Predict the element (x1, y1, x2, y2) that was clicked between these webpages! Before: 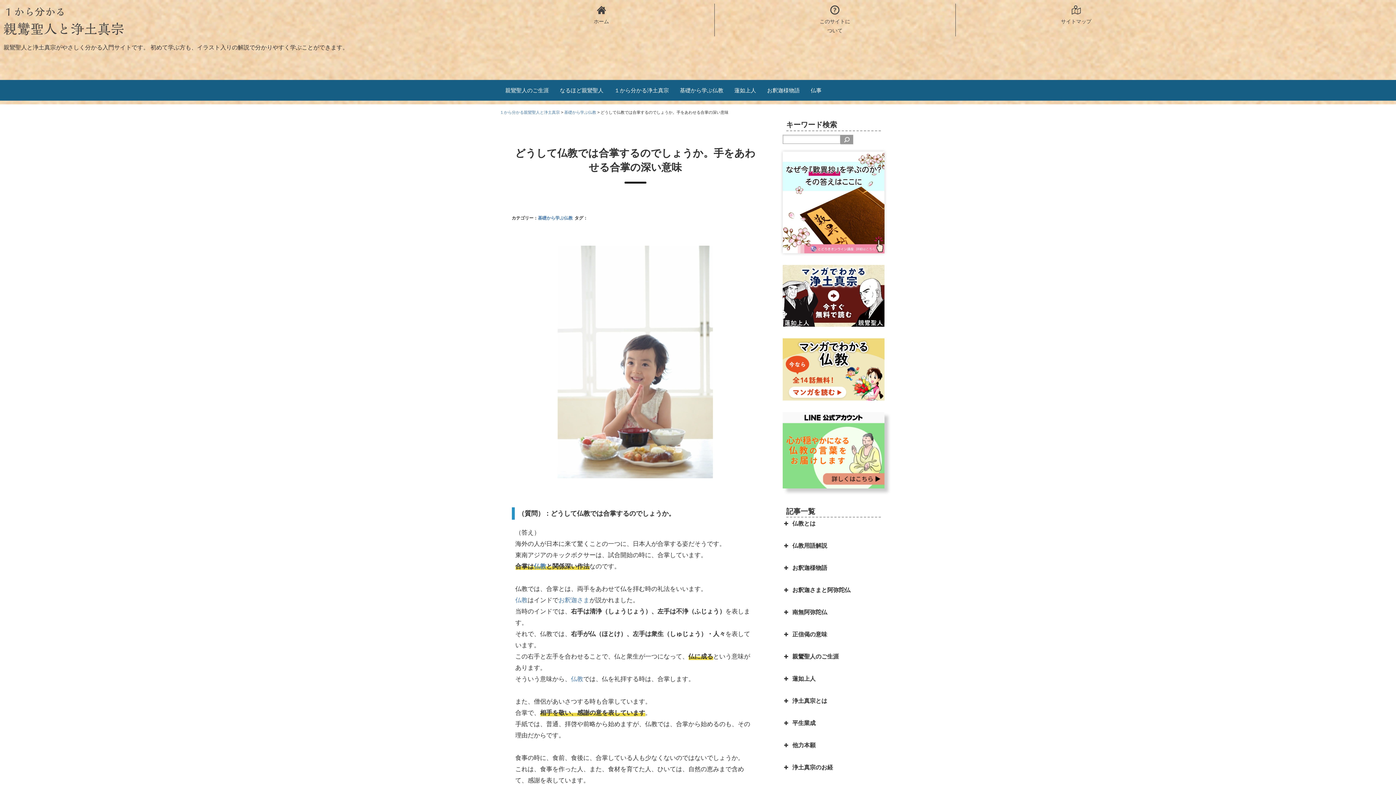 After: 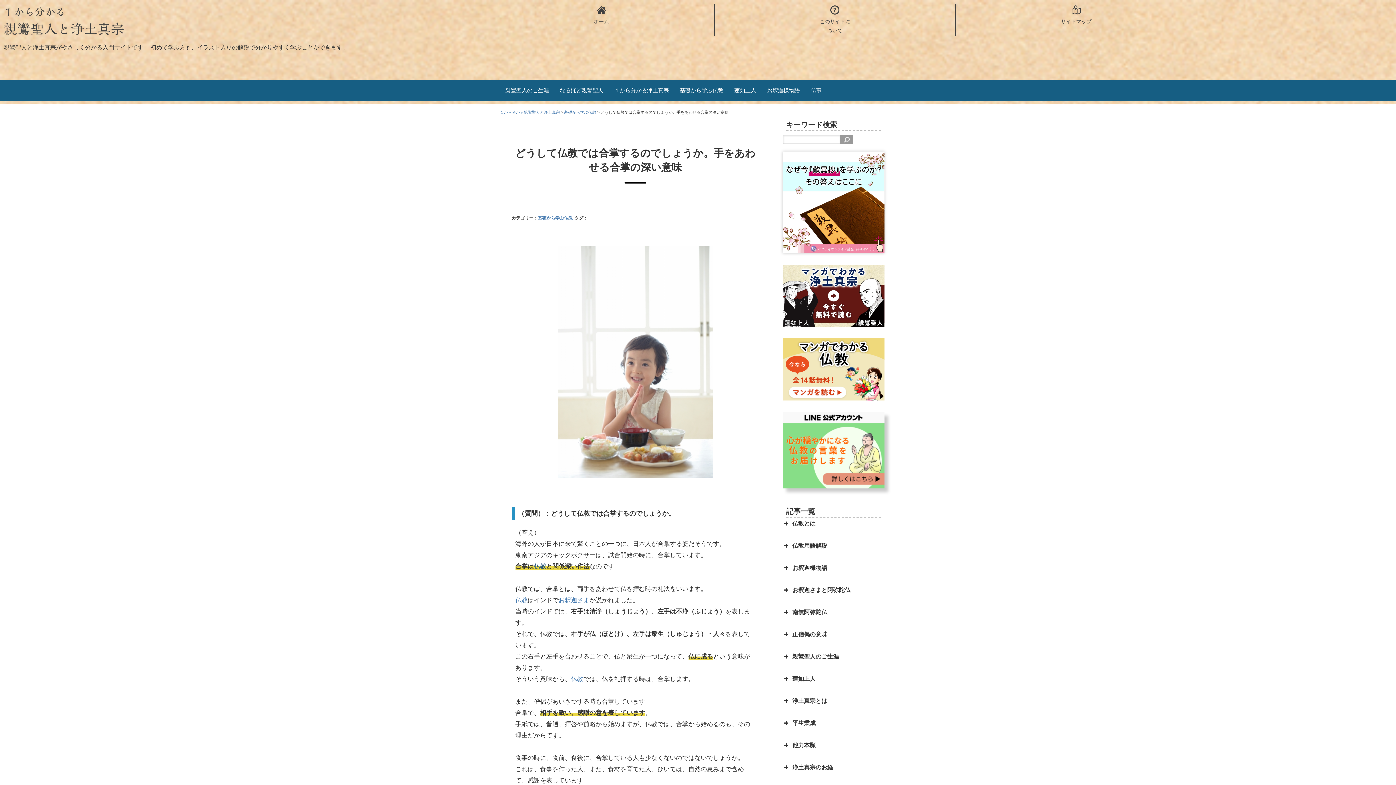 Action: bbox: (534, 563, 546, 570) label: 仏教